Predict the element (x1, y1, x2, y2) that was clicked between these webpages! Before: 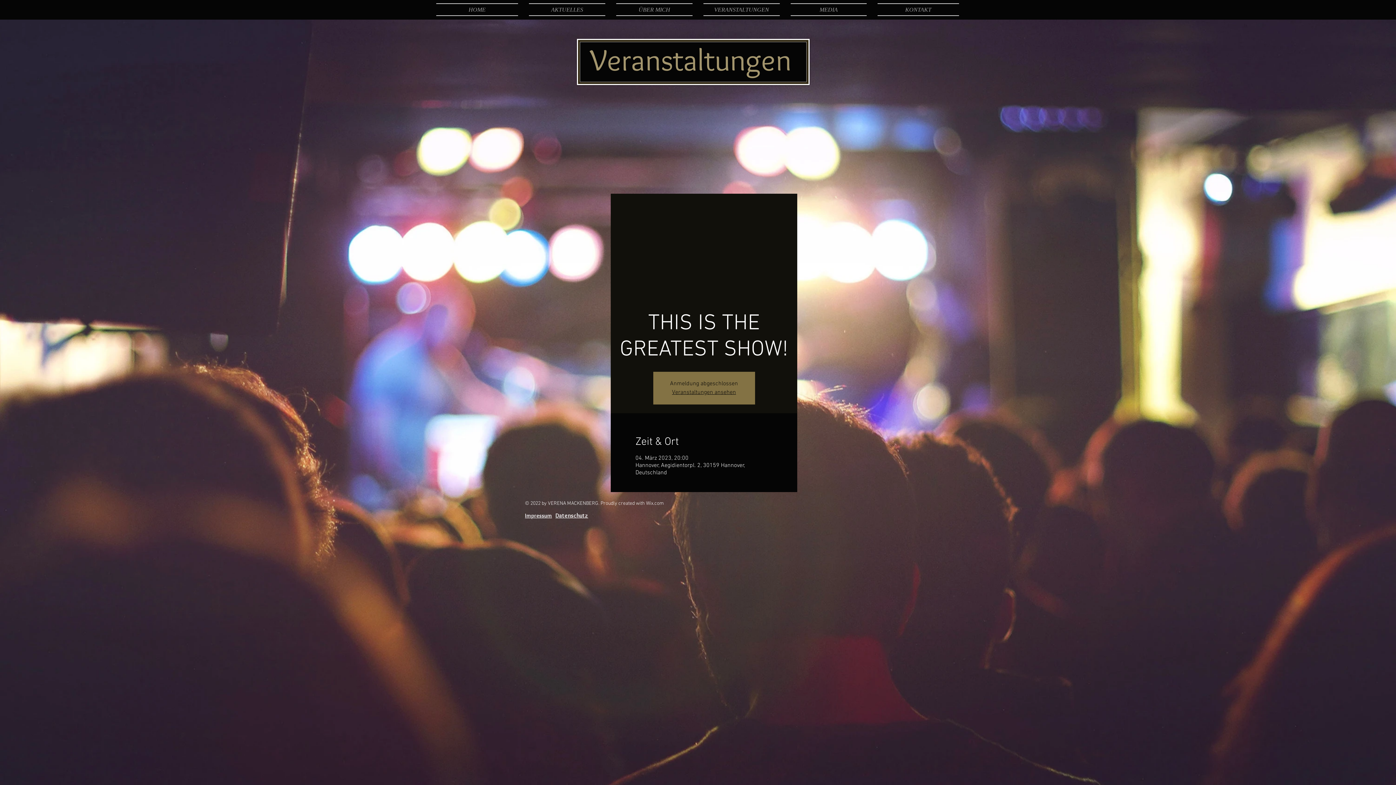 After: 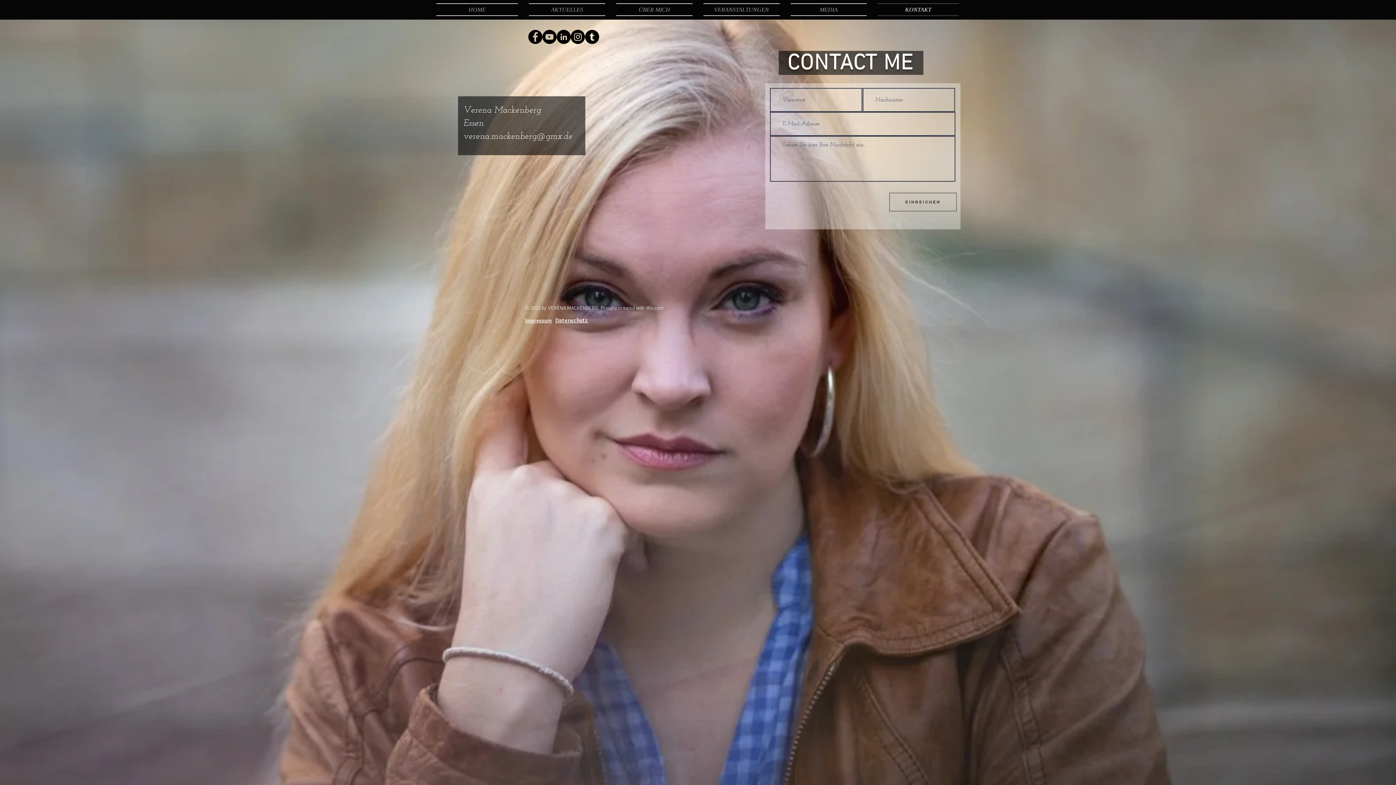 Action: bbox: (872, 3, 959, 16) label: KONTAKT